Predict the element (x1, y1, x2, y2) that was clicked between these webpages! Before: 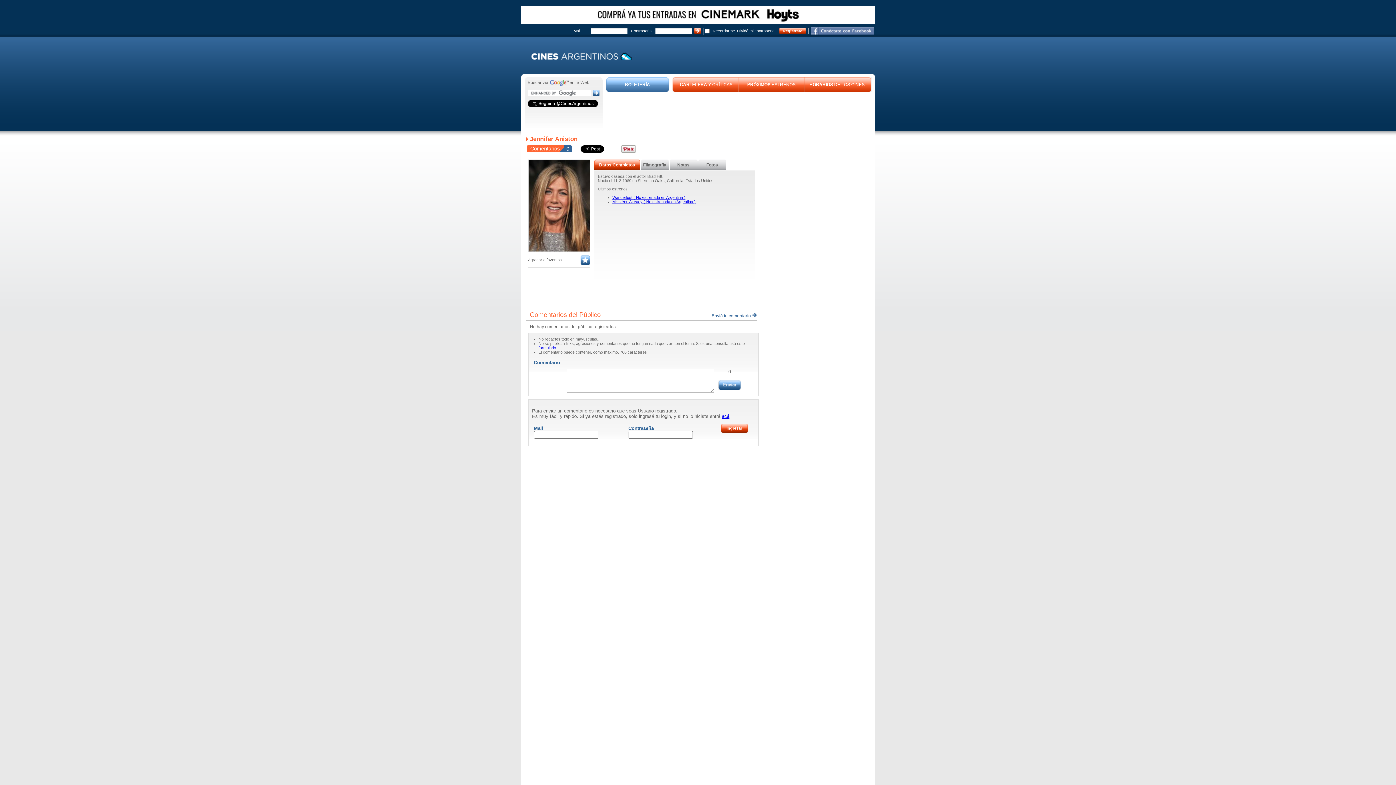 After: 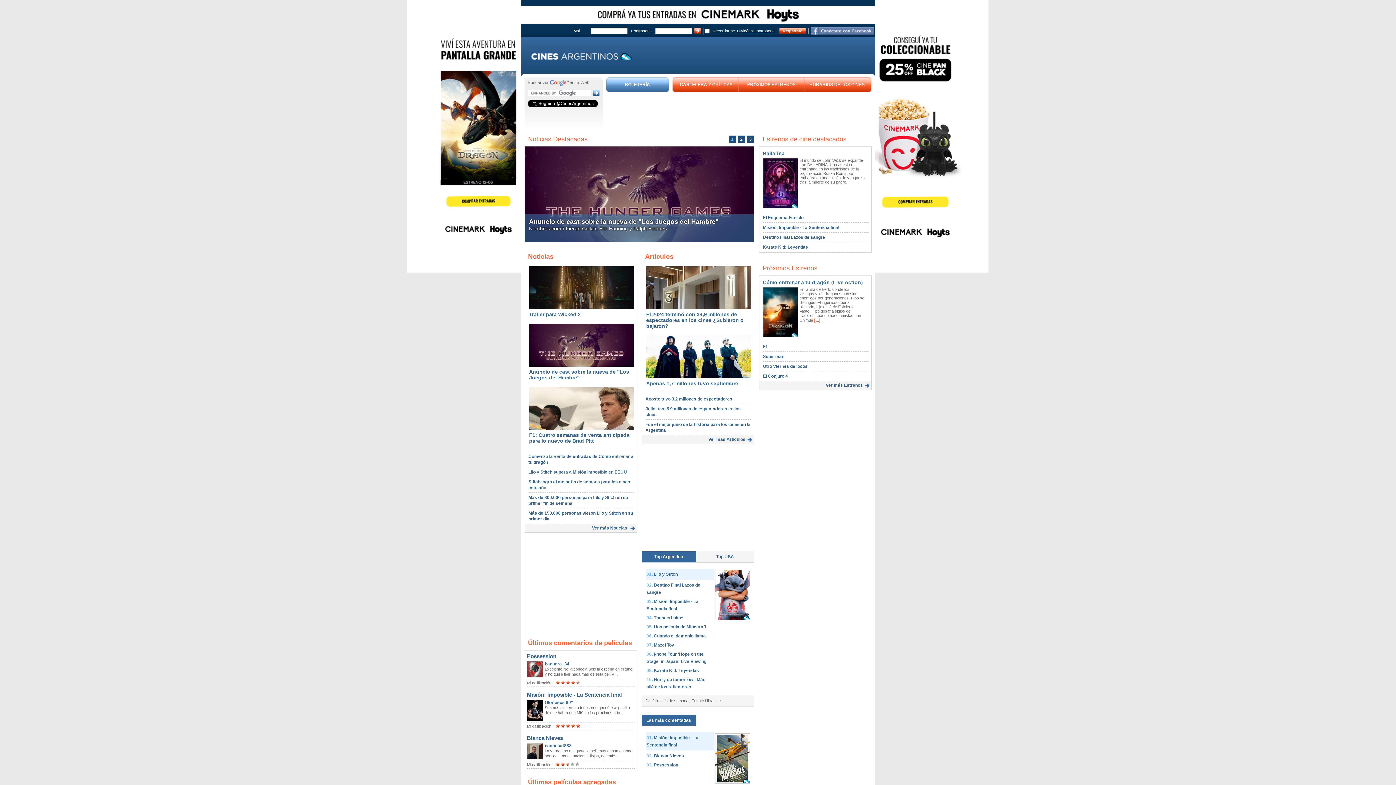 Action: bbox: (530, 57, 651, 62)